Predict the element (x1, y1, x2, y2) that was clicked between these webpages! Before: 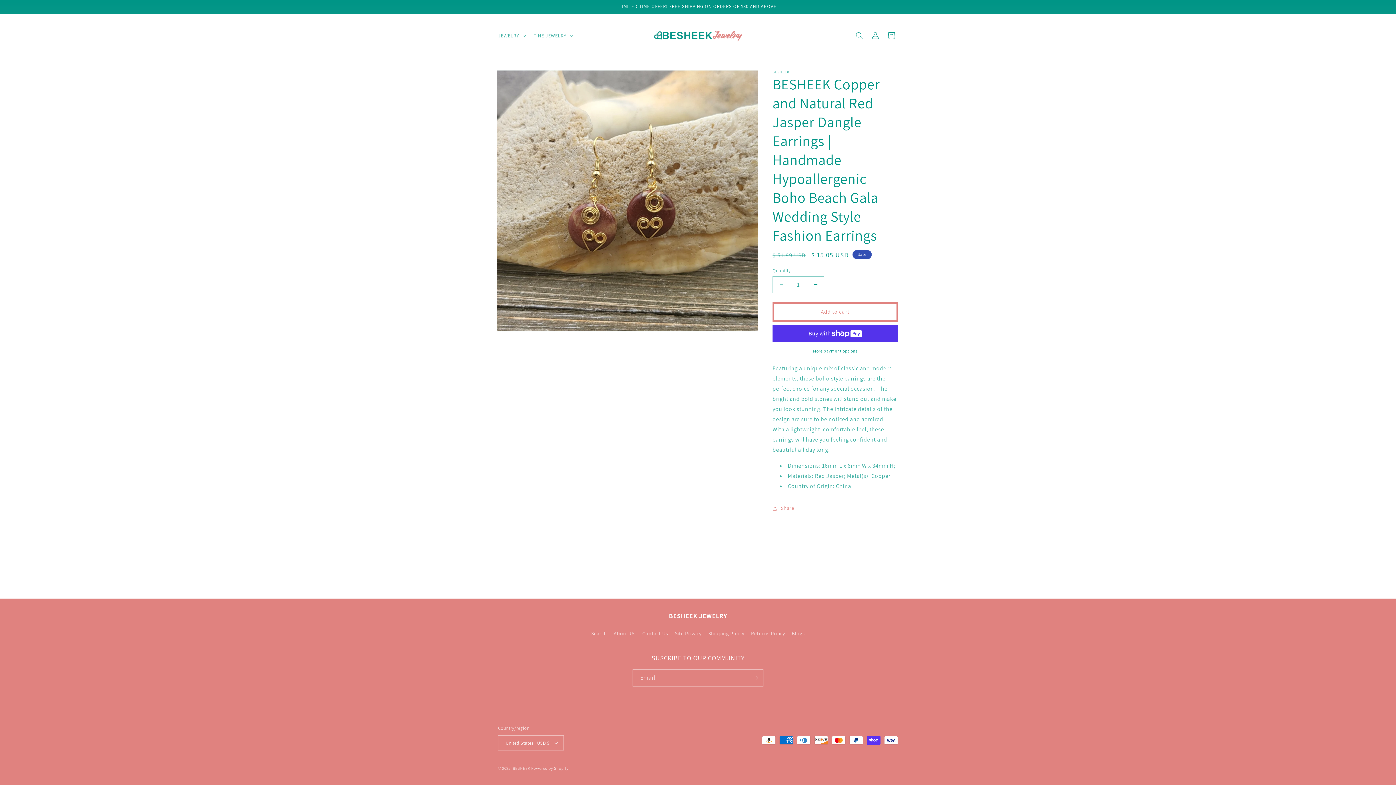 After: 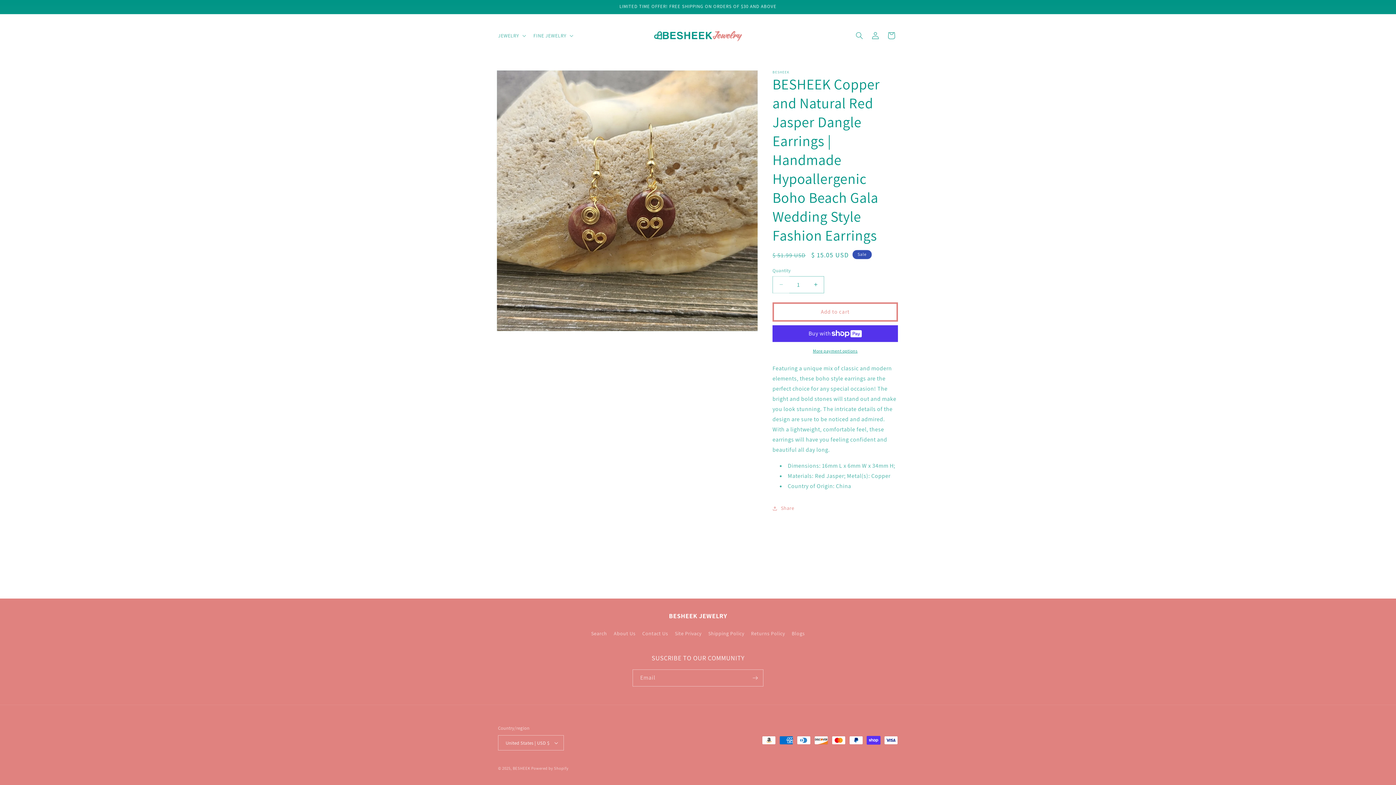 Action: bbox: (773, 276, 789, 293) label: Decrease quantity for BESHEEK Copper and Natural Red Jasper Dangle Earrings | Handmade Hypoallergenic Boho Beach Gala Wedding Style Fashion Earrings